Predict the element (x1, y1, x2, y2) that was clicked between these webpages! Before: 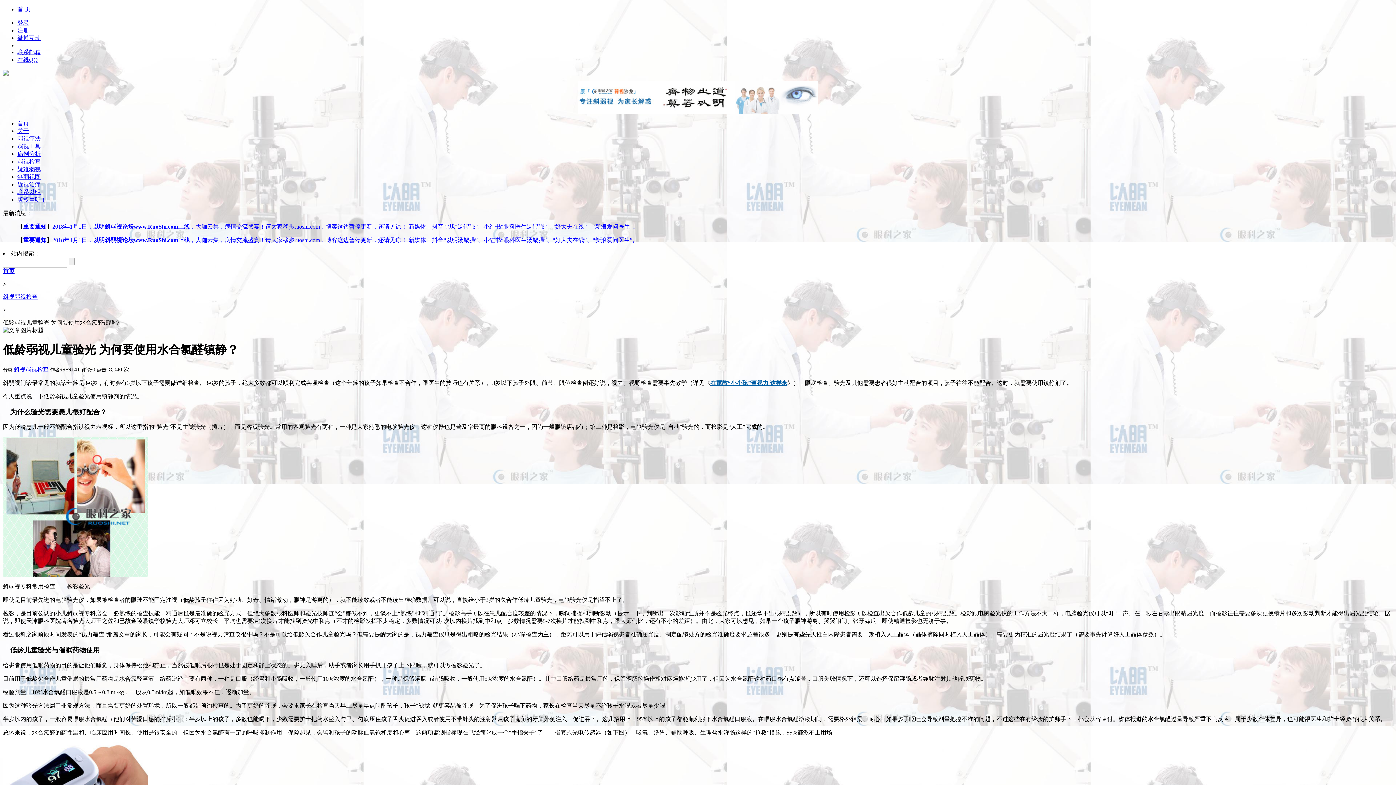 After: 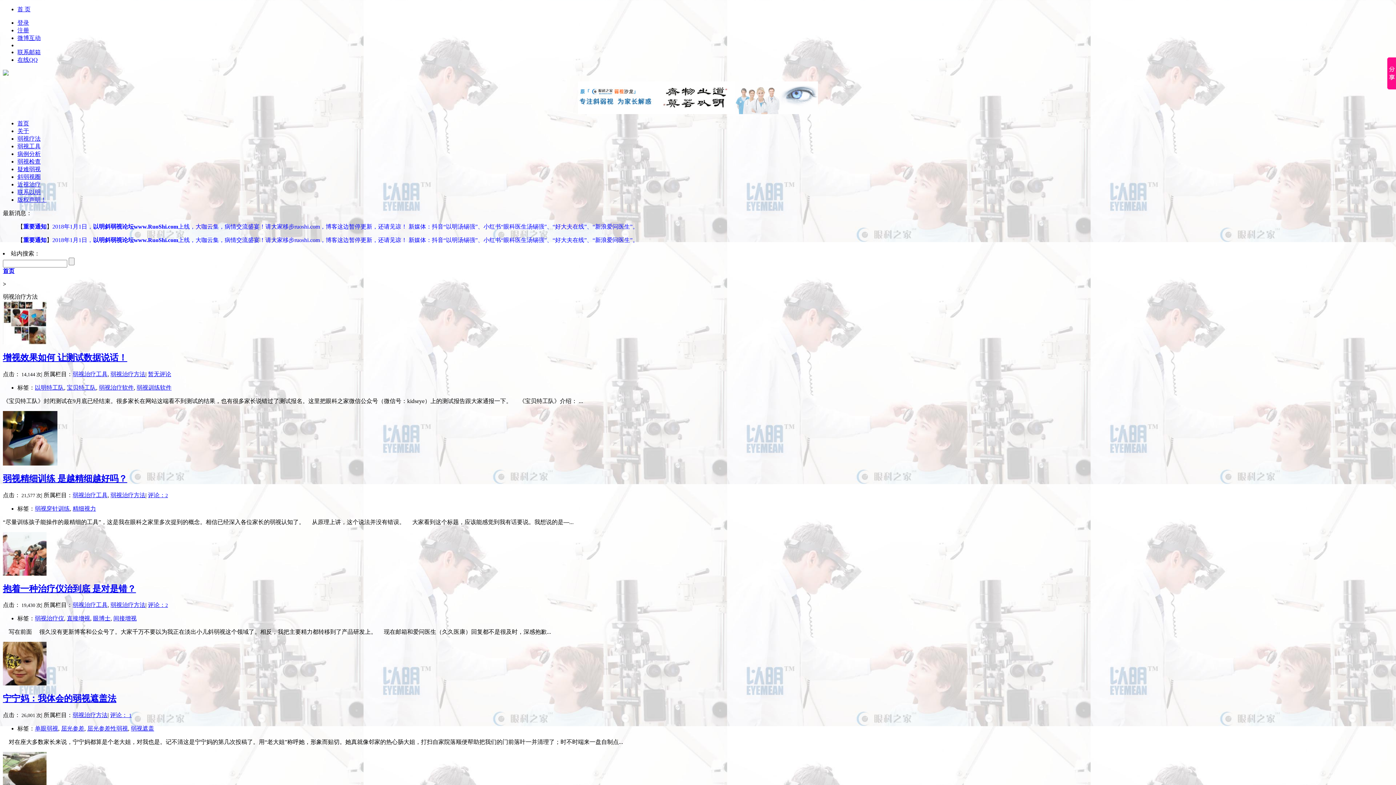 Action: label: 弱视疗法 bbox: (17, 135, 40, 141)